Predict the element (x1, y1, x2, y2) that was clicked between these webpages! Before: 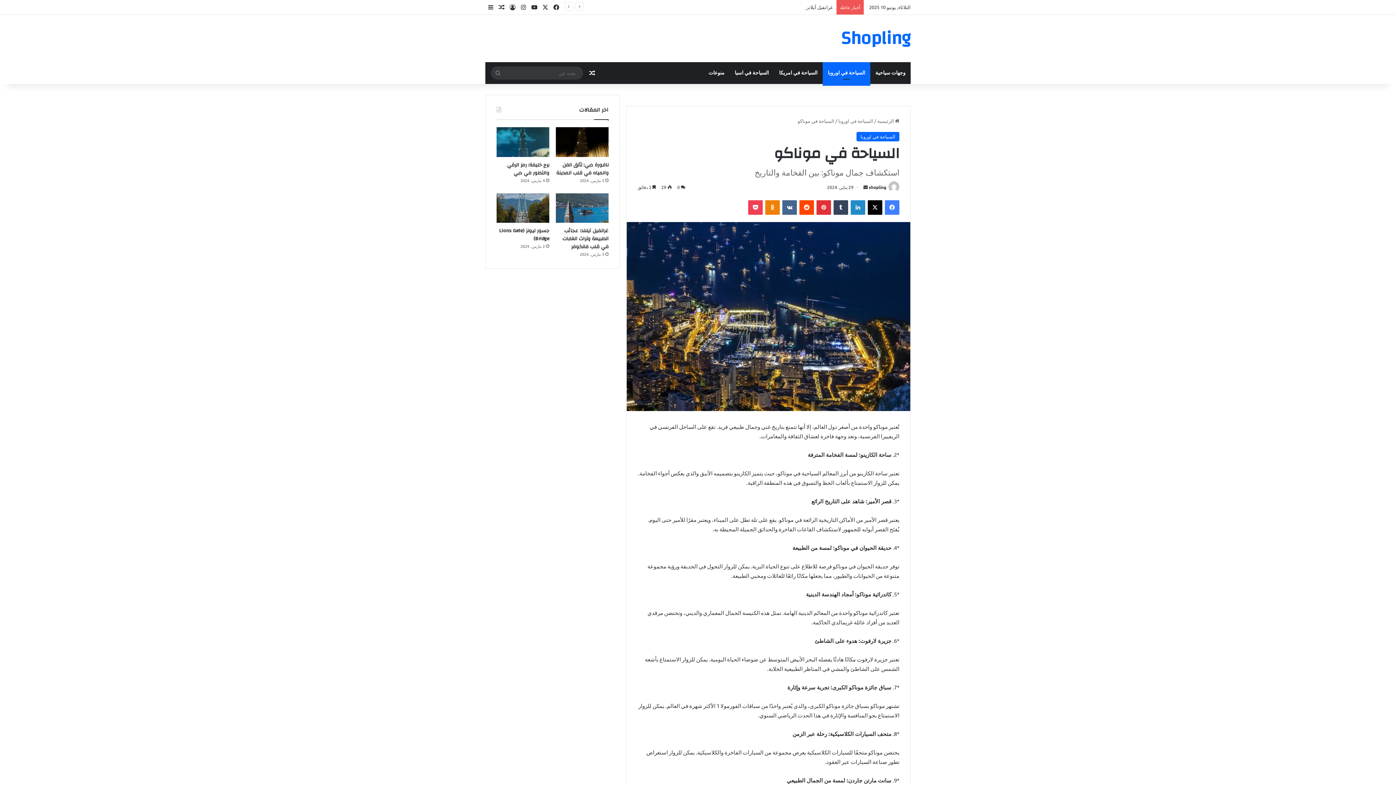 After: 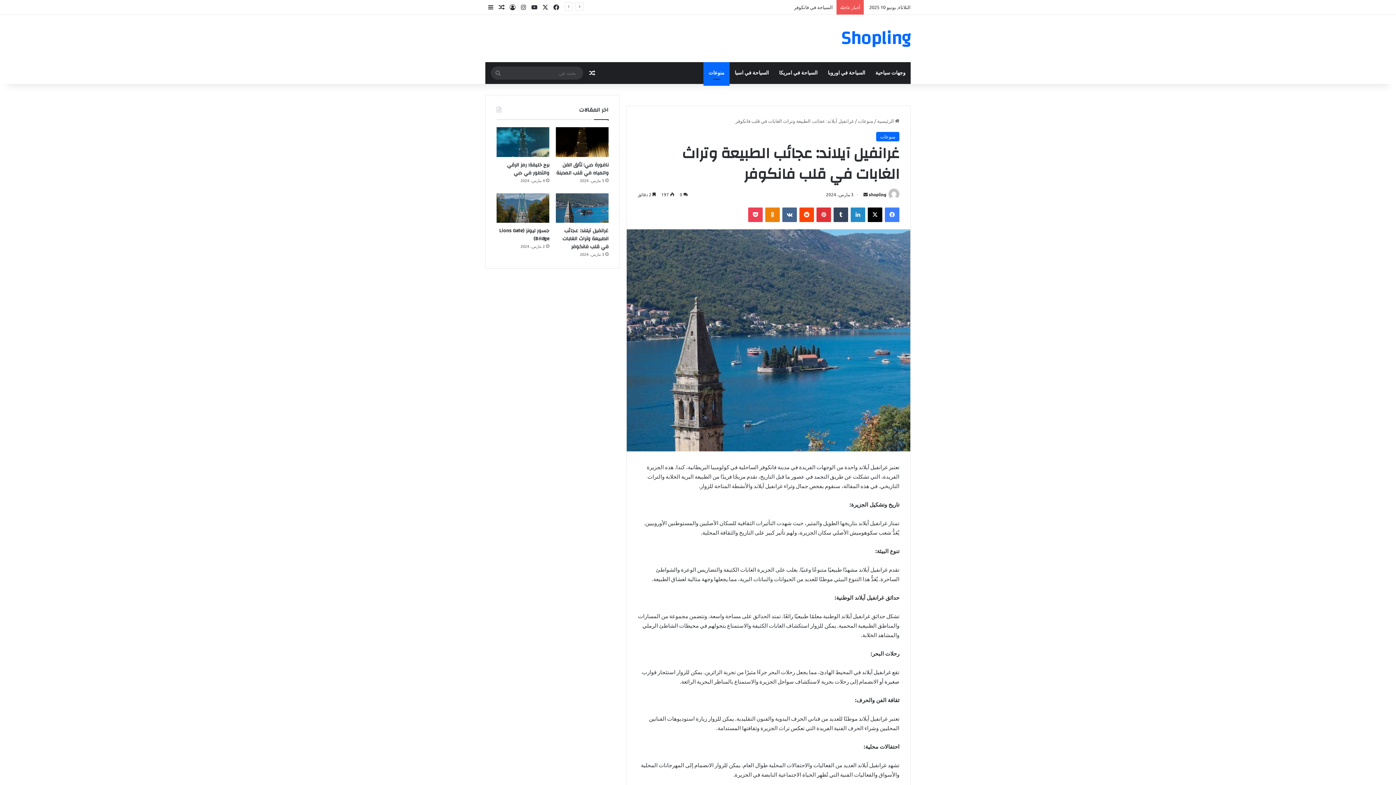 Action: bbox: (556, 193, 608, 223) label: غرانفيل آيلاند: عجائب الطبيعة وتراث الغابات في قلب فانكوفر